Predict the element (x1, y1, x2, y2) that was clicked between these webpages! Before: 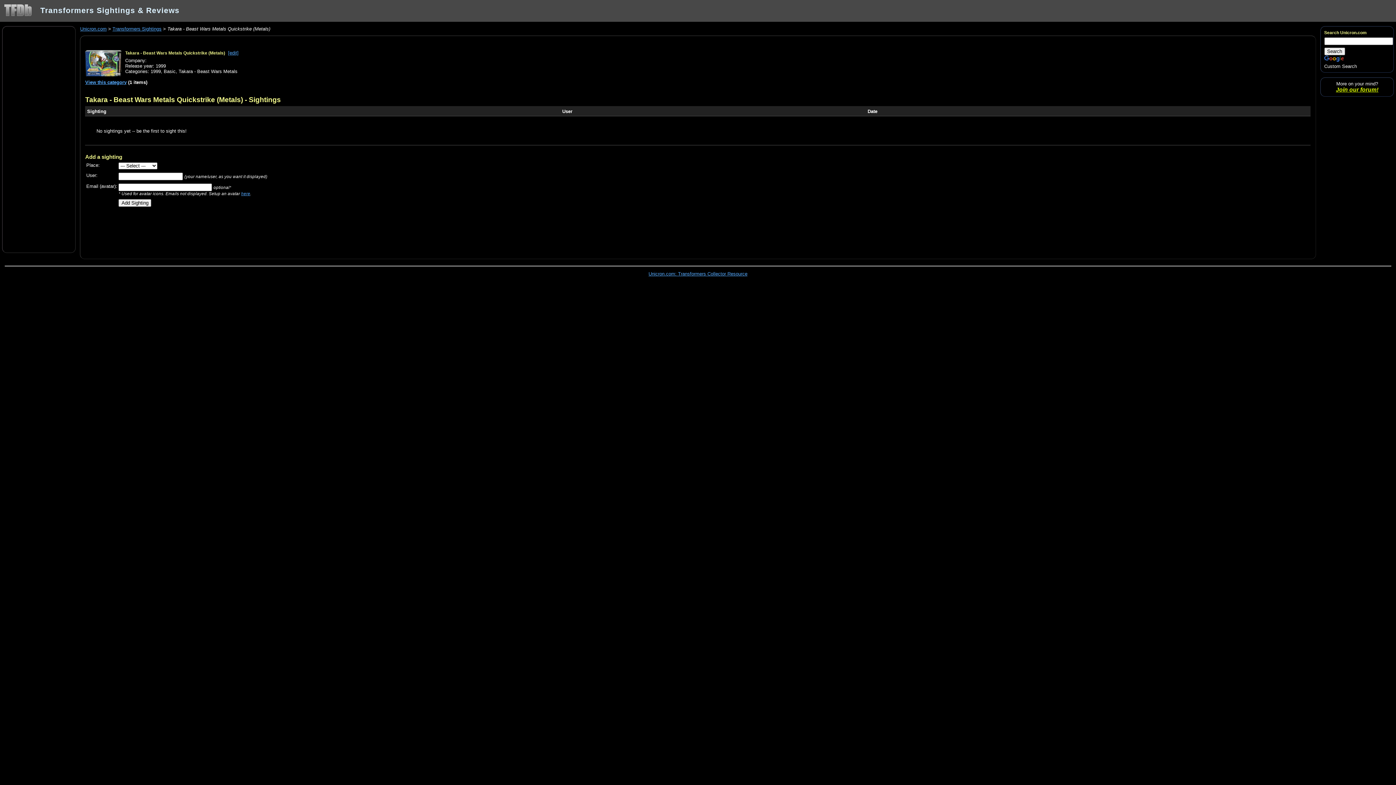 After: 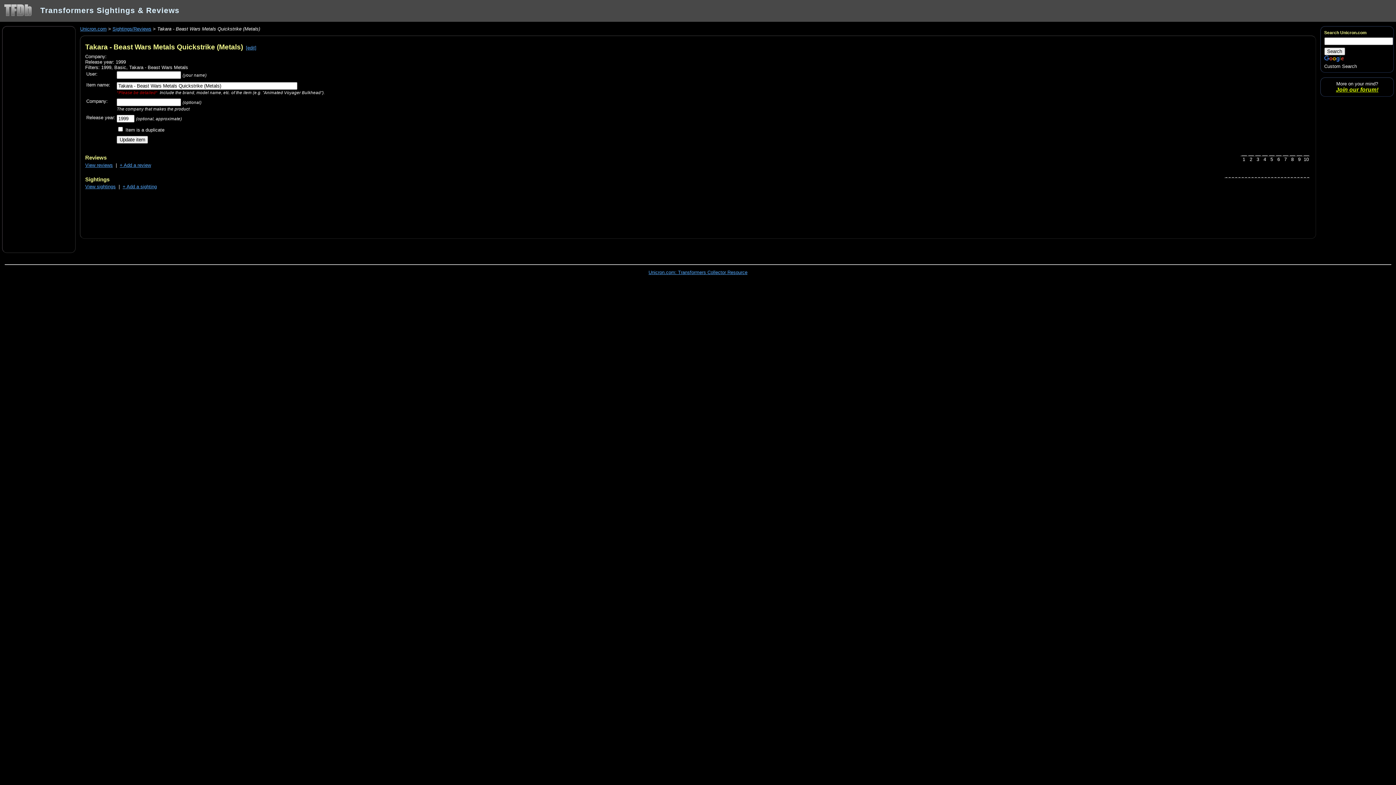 Action: label: [edit] bbox: (228, 50, 238, 55)